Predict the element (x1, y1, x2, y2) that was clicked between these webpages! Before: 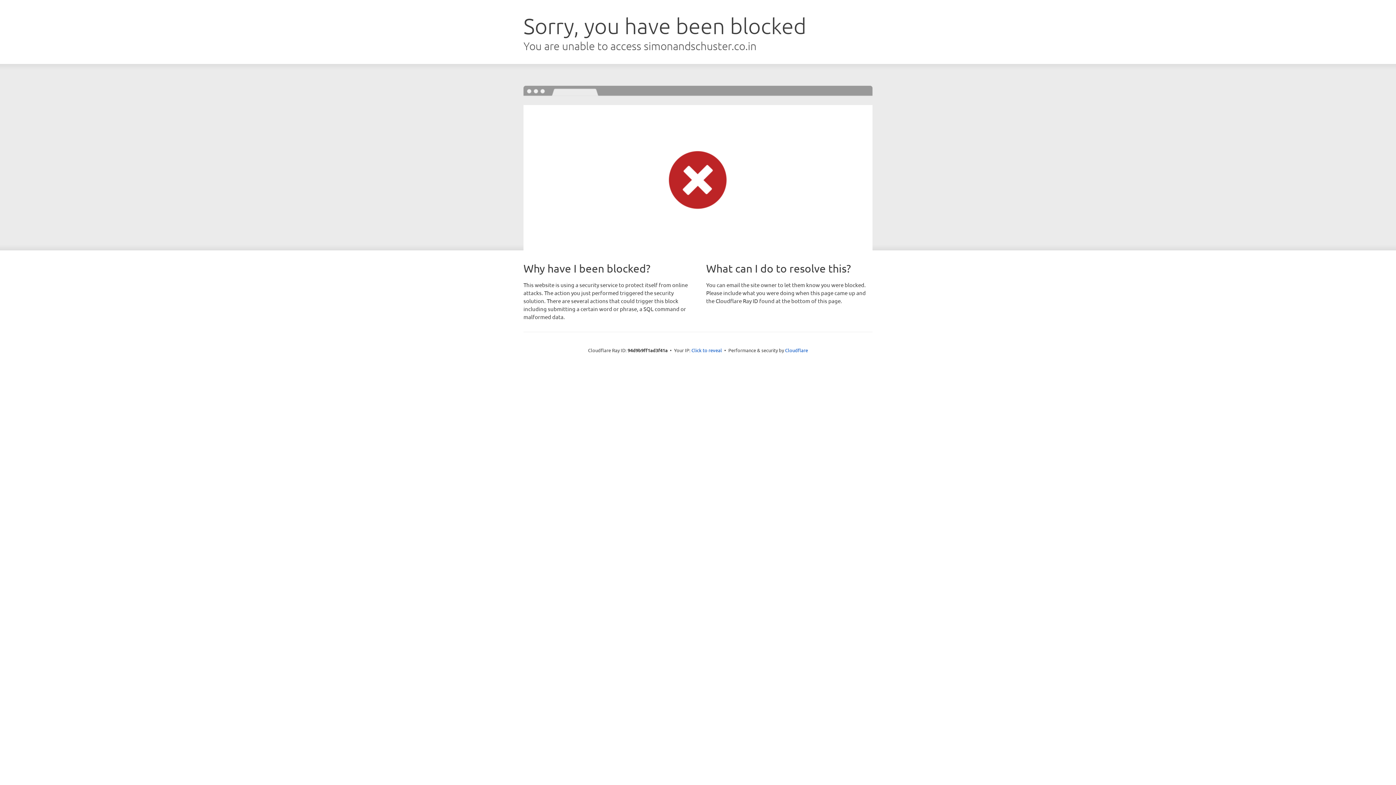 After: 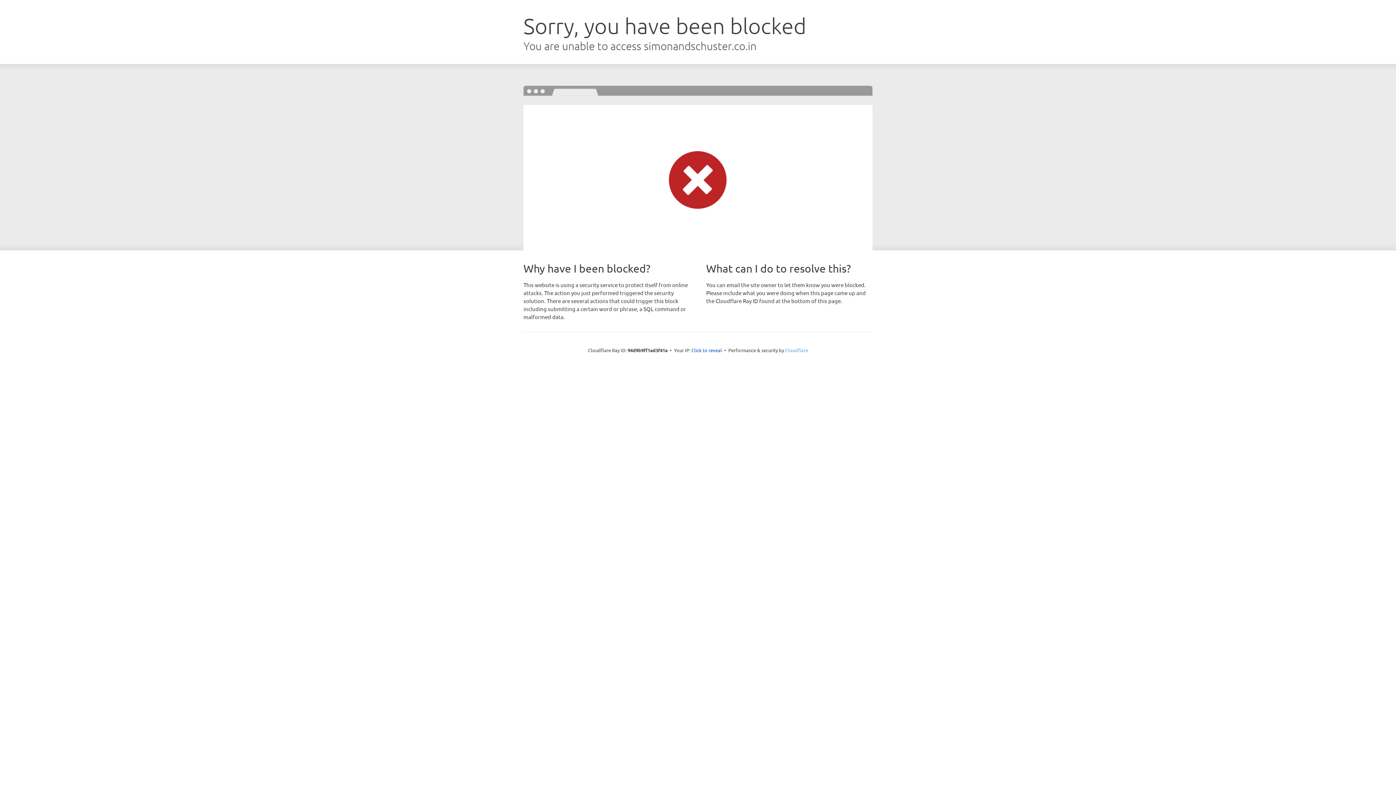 Action: bbox: (785, 347, 808, 353) label: Cloudflare